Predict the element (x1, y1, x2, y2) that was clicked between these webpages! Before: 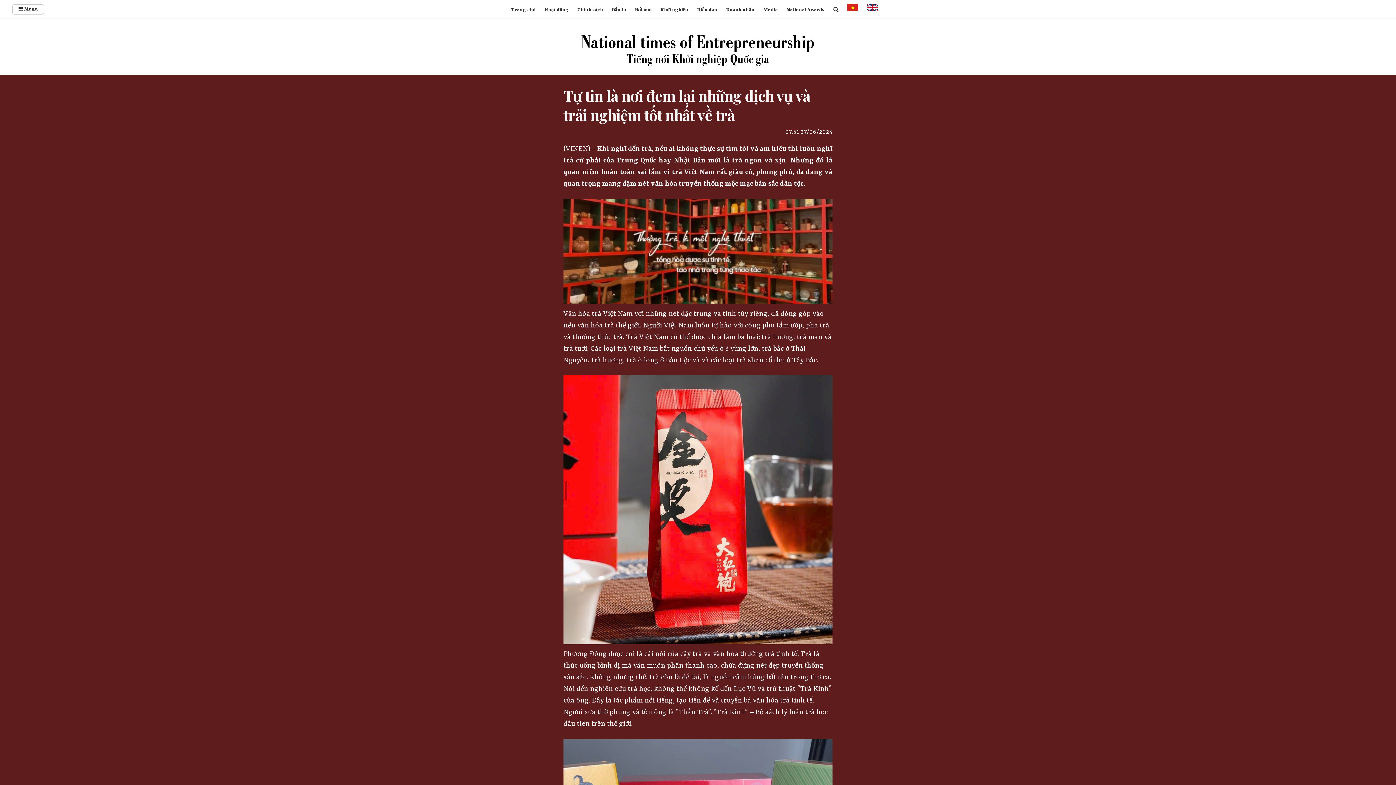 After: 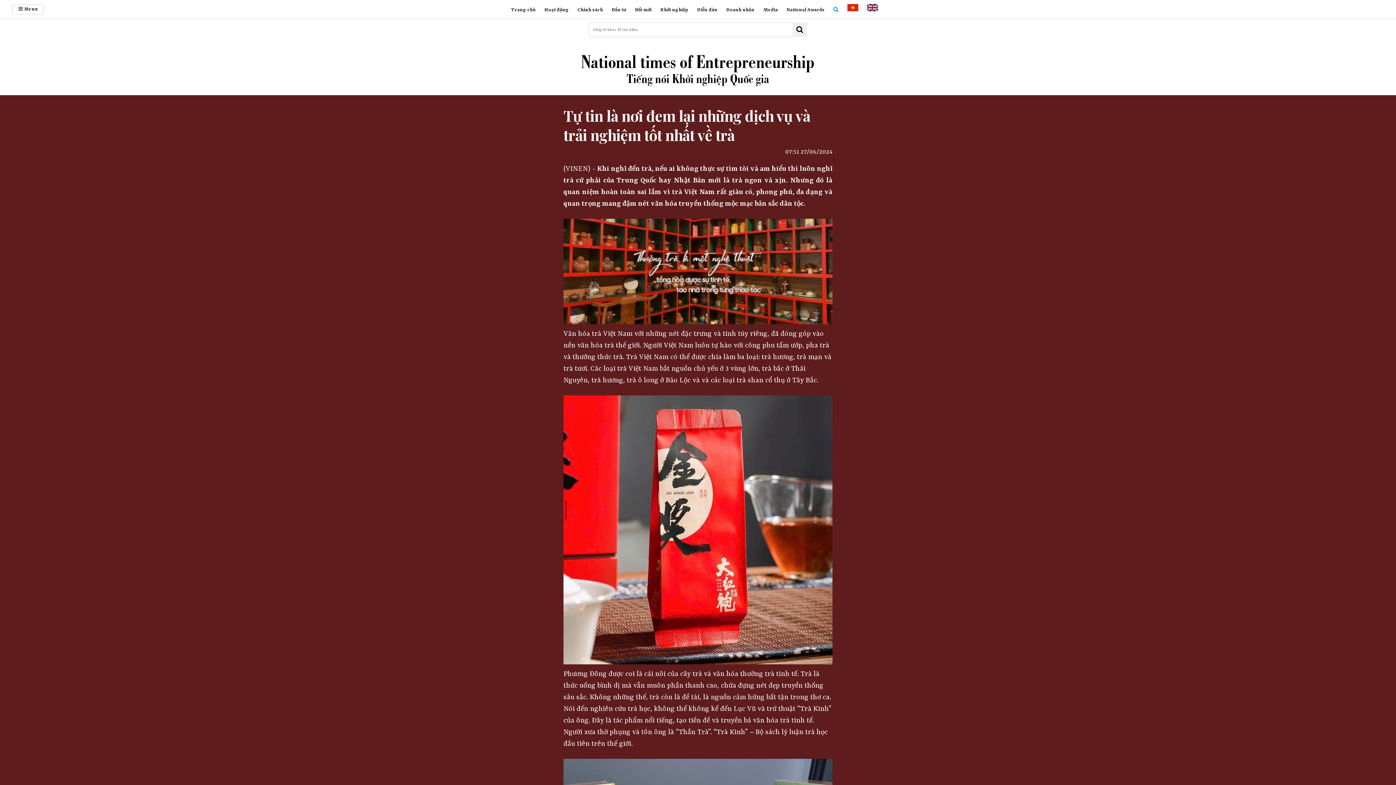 Action: bbox: (833, 7, 838, 12)